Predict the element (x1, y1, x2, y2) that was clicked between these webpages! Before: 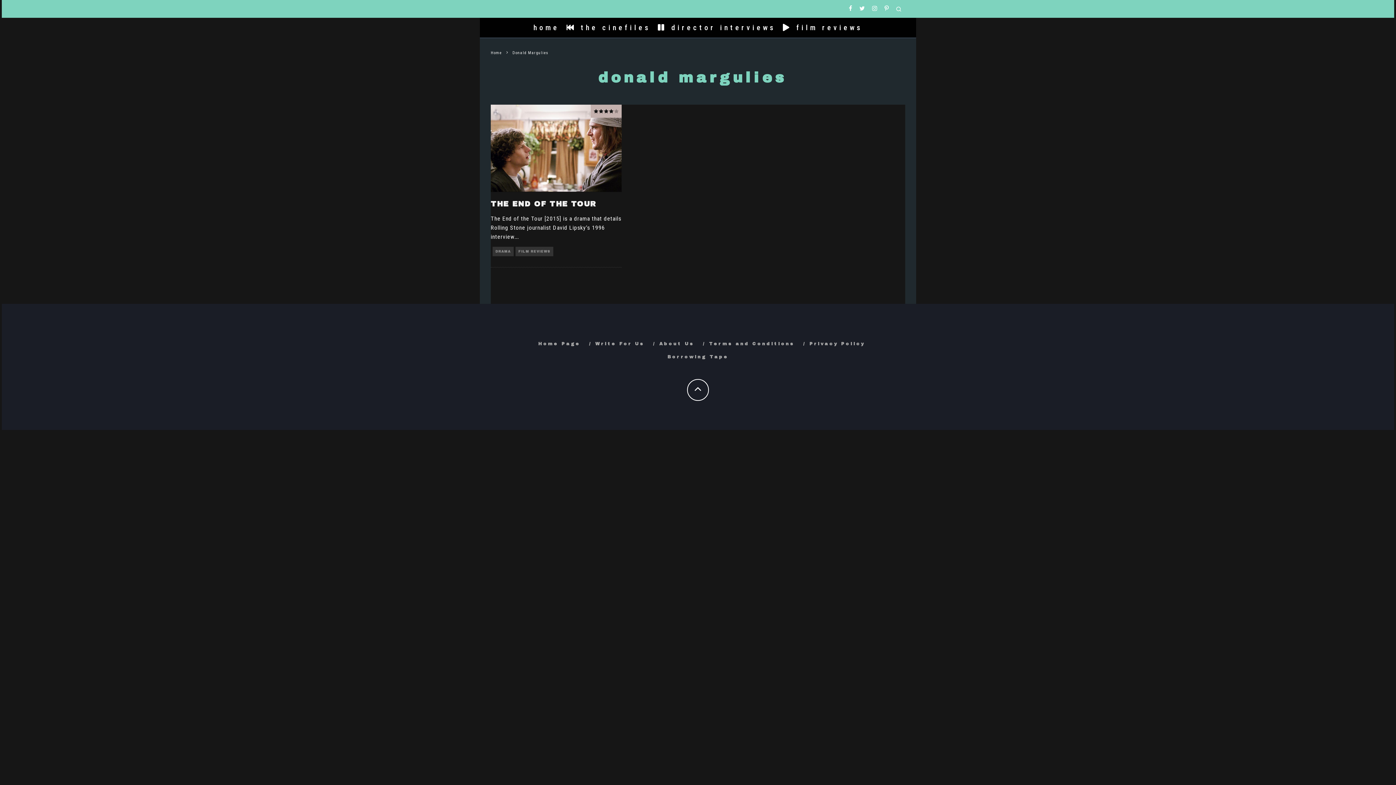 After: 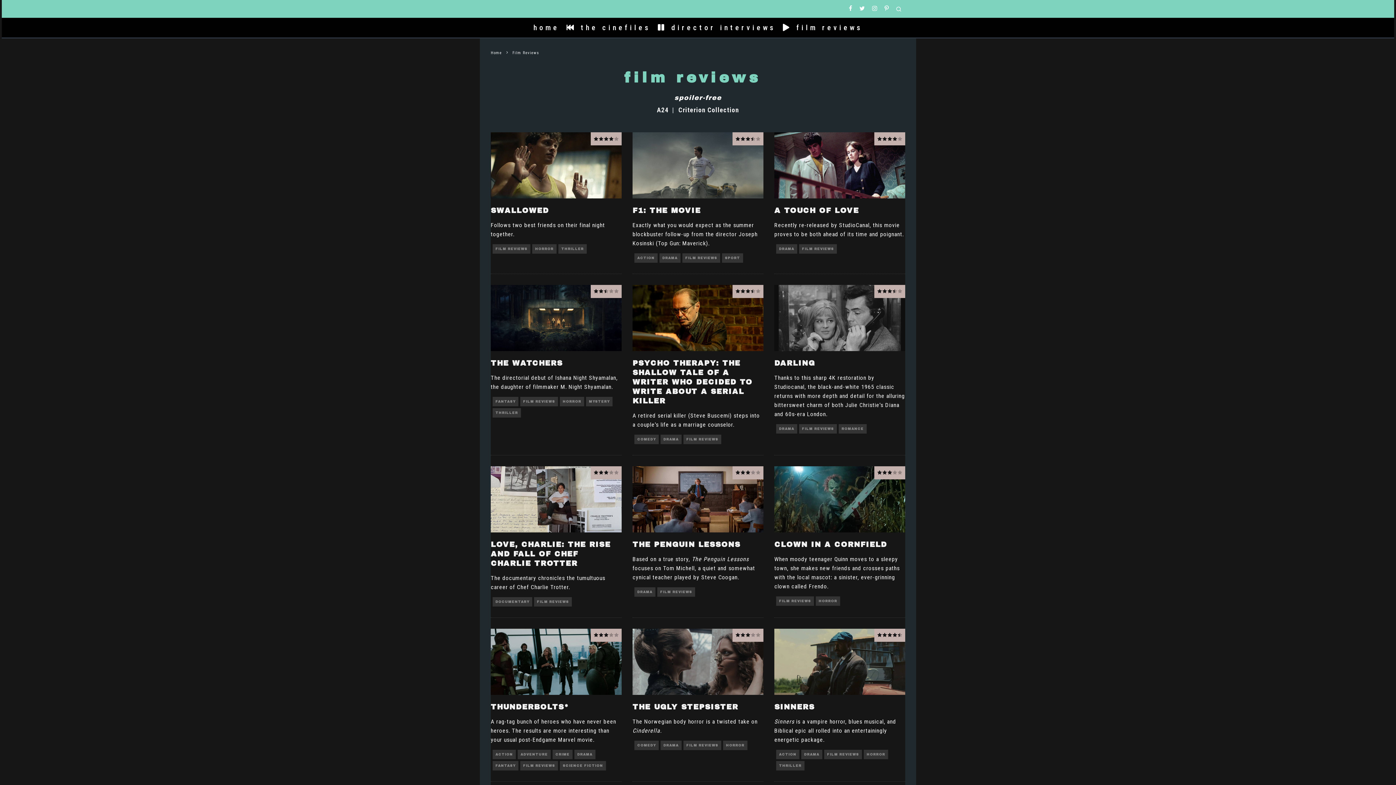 Action: bbox: (515, 246, 553, 256) label: FILM REVIEWS